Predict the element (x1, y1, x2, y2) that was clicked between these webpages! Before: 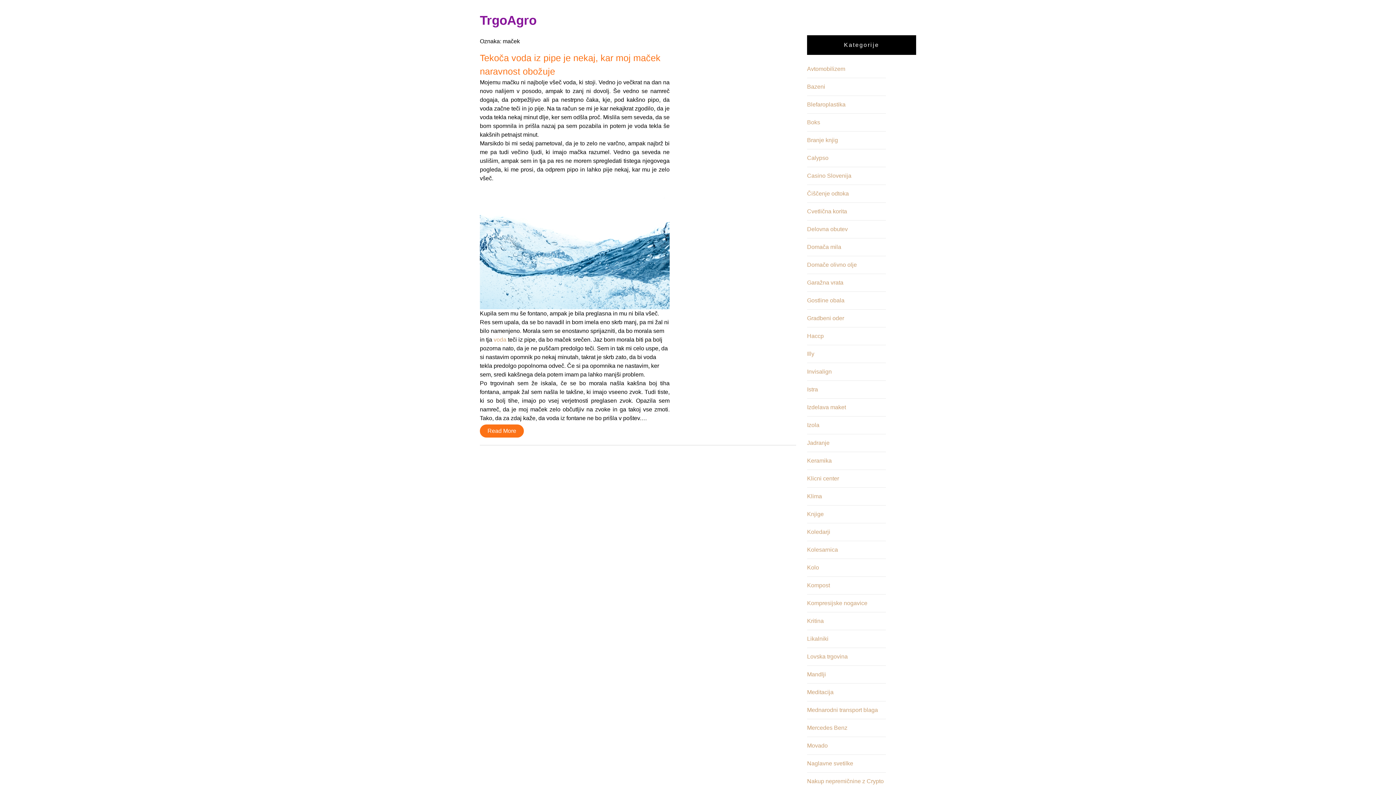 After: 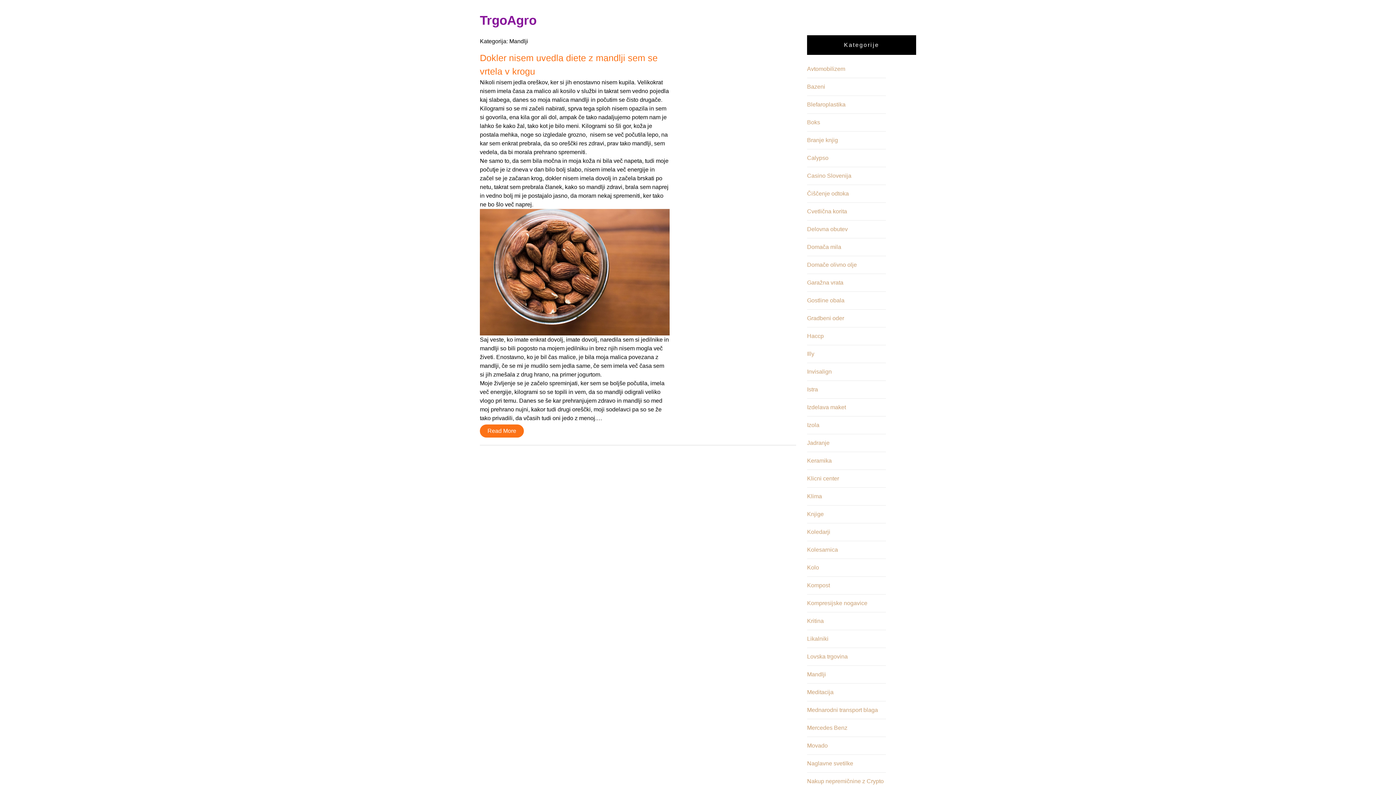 Action: bbox: (807, 671, 826, 677) label: Mandlji